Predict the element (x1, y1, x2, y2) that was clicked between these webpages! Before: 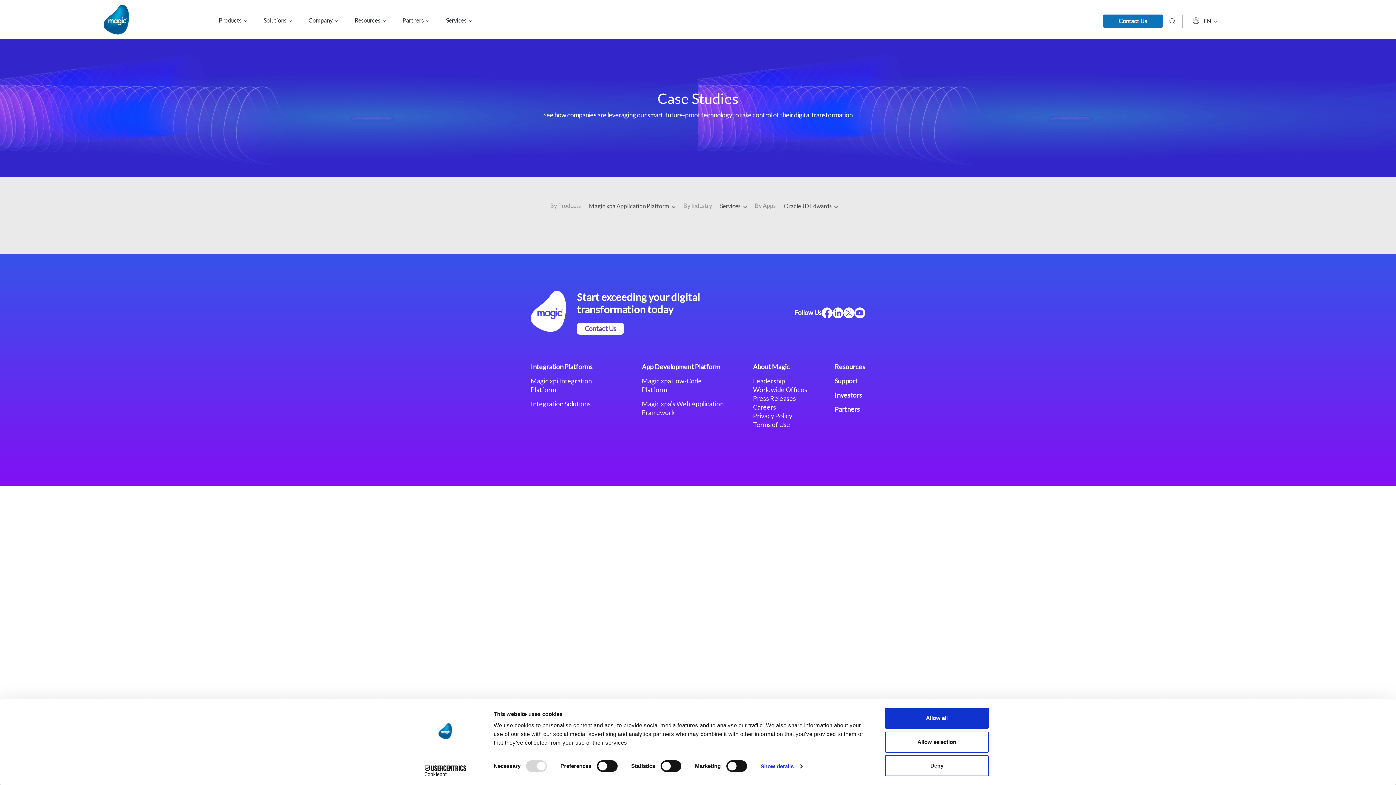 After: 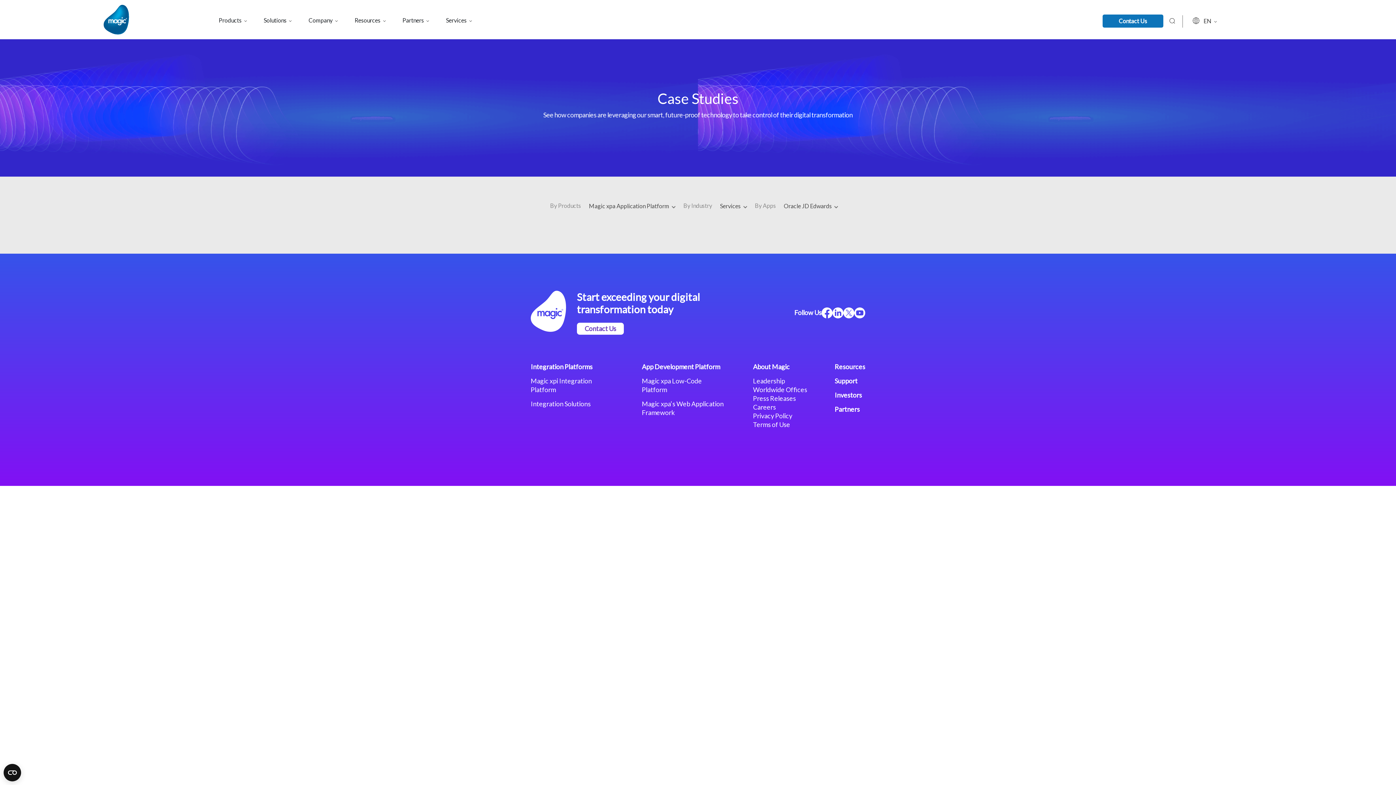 Action: label: Deny bbox: (885, 755, 989, 776)